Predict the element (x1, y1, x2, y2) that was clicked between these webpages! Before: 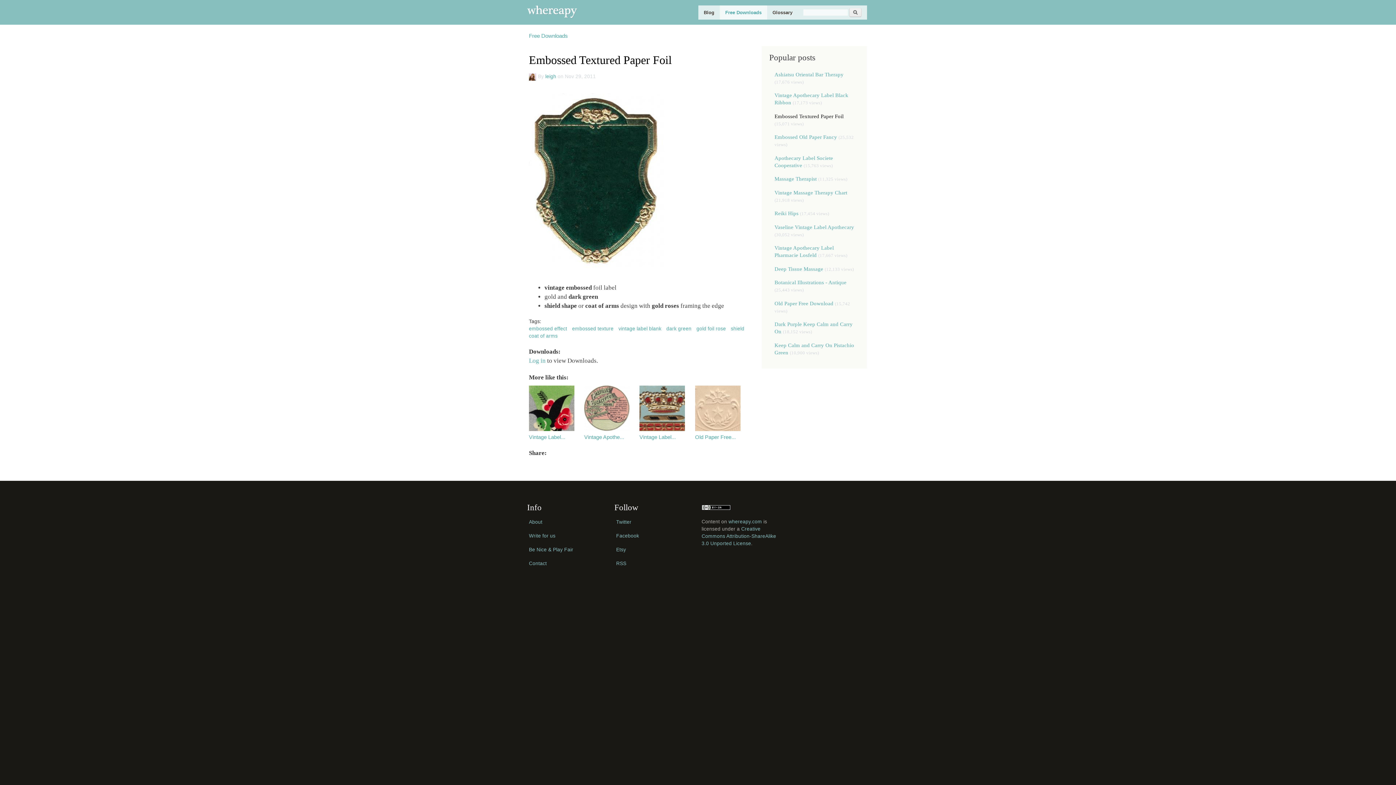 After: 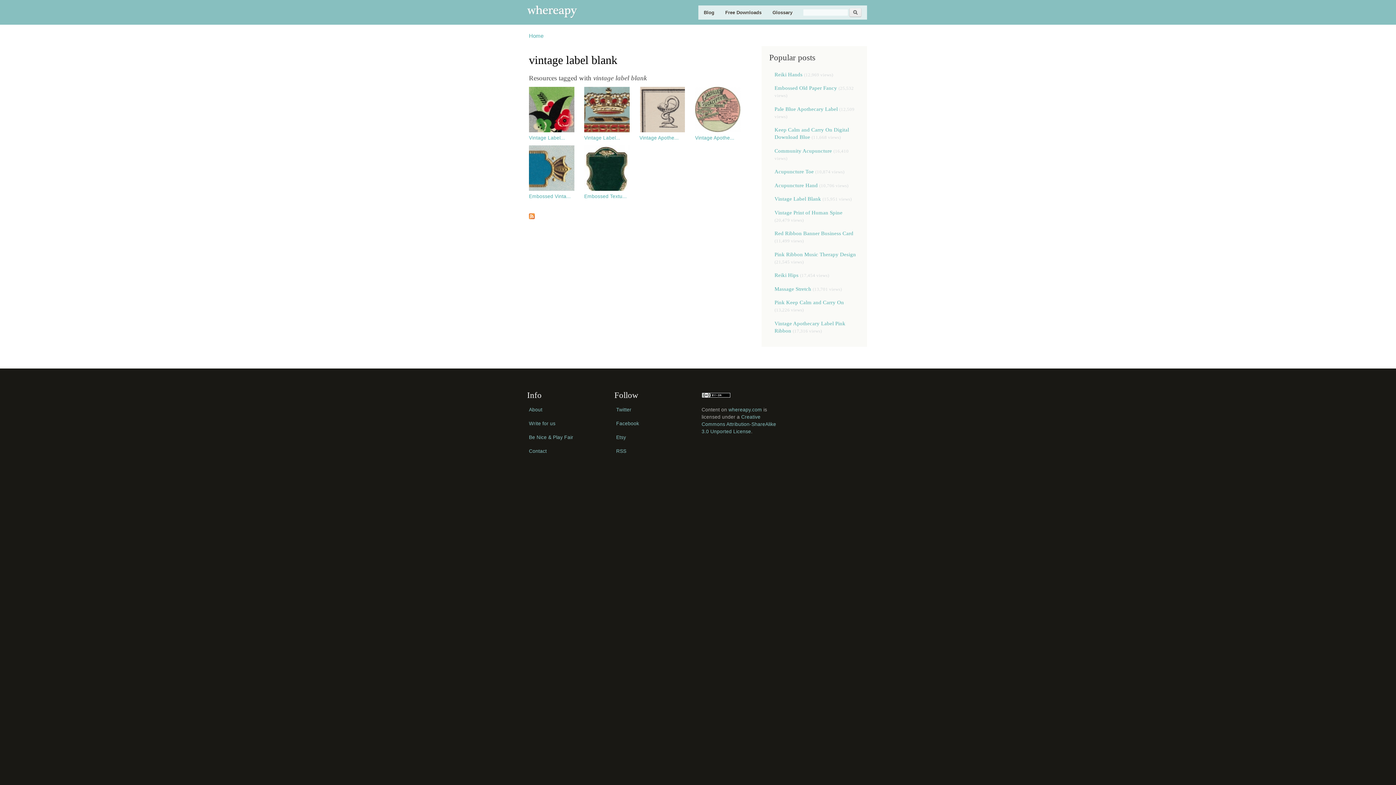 Action: label: vintage label blank bbox: (618, 326, 661, 331)